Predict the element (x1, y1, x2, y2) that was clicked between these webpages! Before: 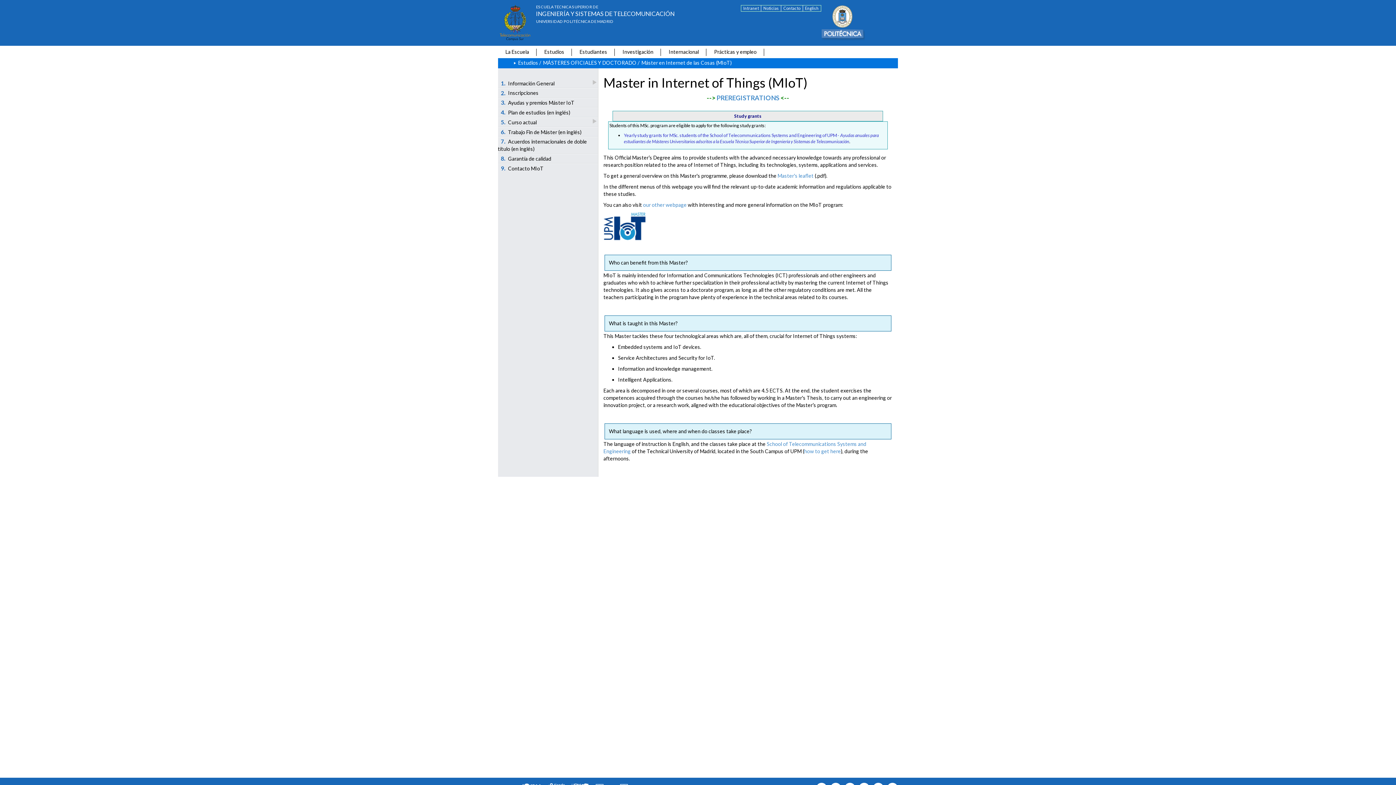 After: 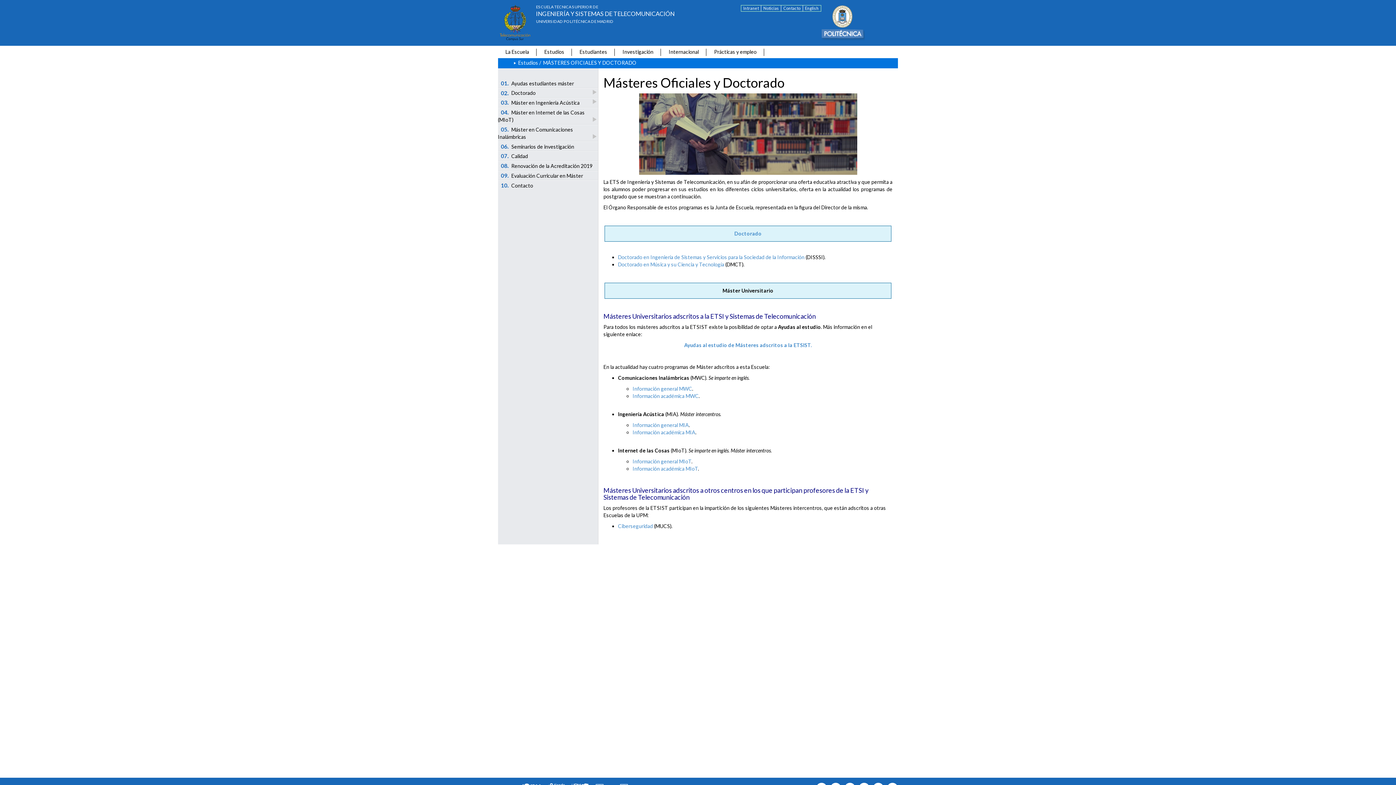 Action: bbox: (543, 59, 636, 65) label: MÁSTERES OFICIALES Y DOCTORADO